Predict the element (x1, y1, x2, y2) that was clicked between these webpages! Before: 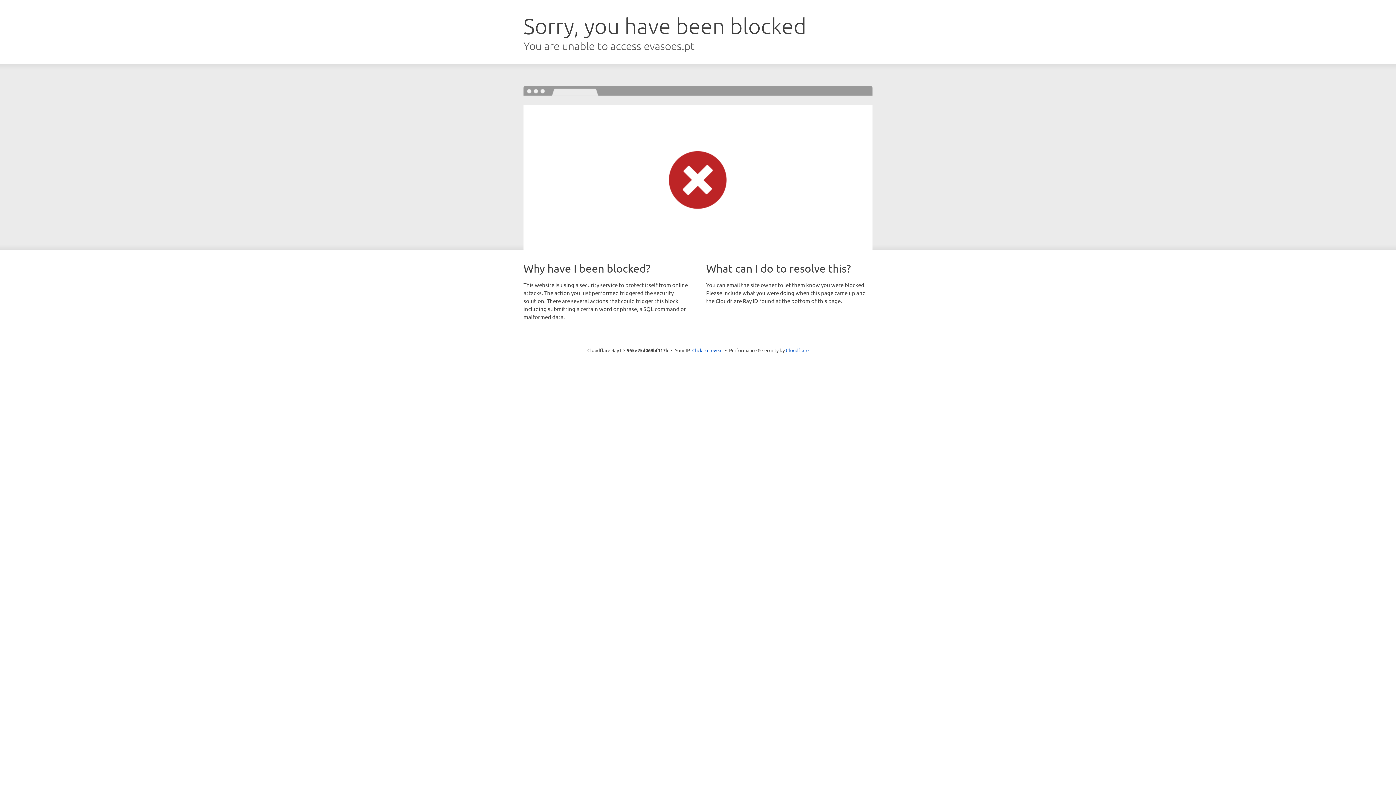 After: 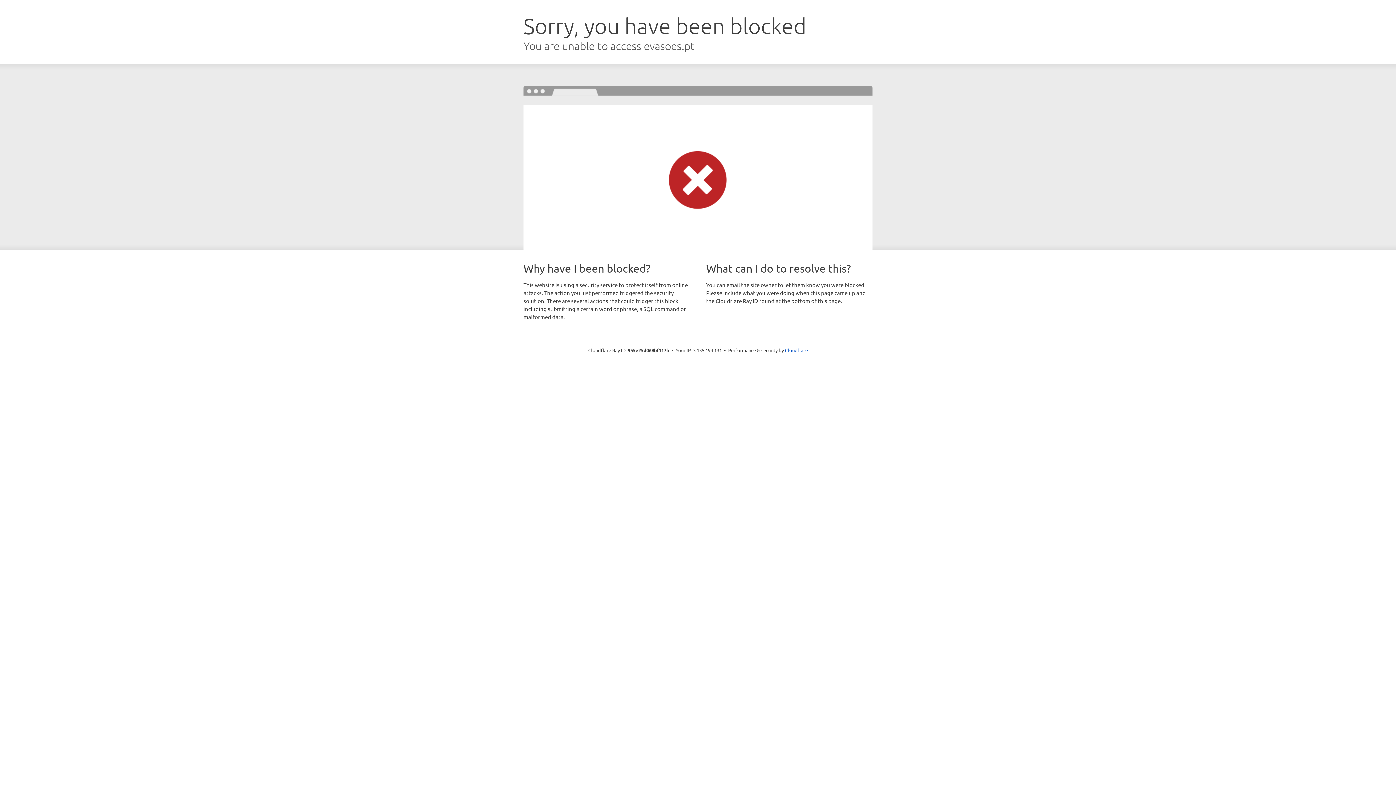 Action: bbox: (692, 346, 722, 353) label: Click to reveal